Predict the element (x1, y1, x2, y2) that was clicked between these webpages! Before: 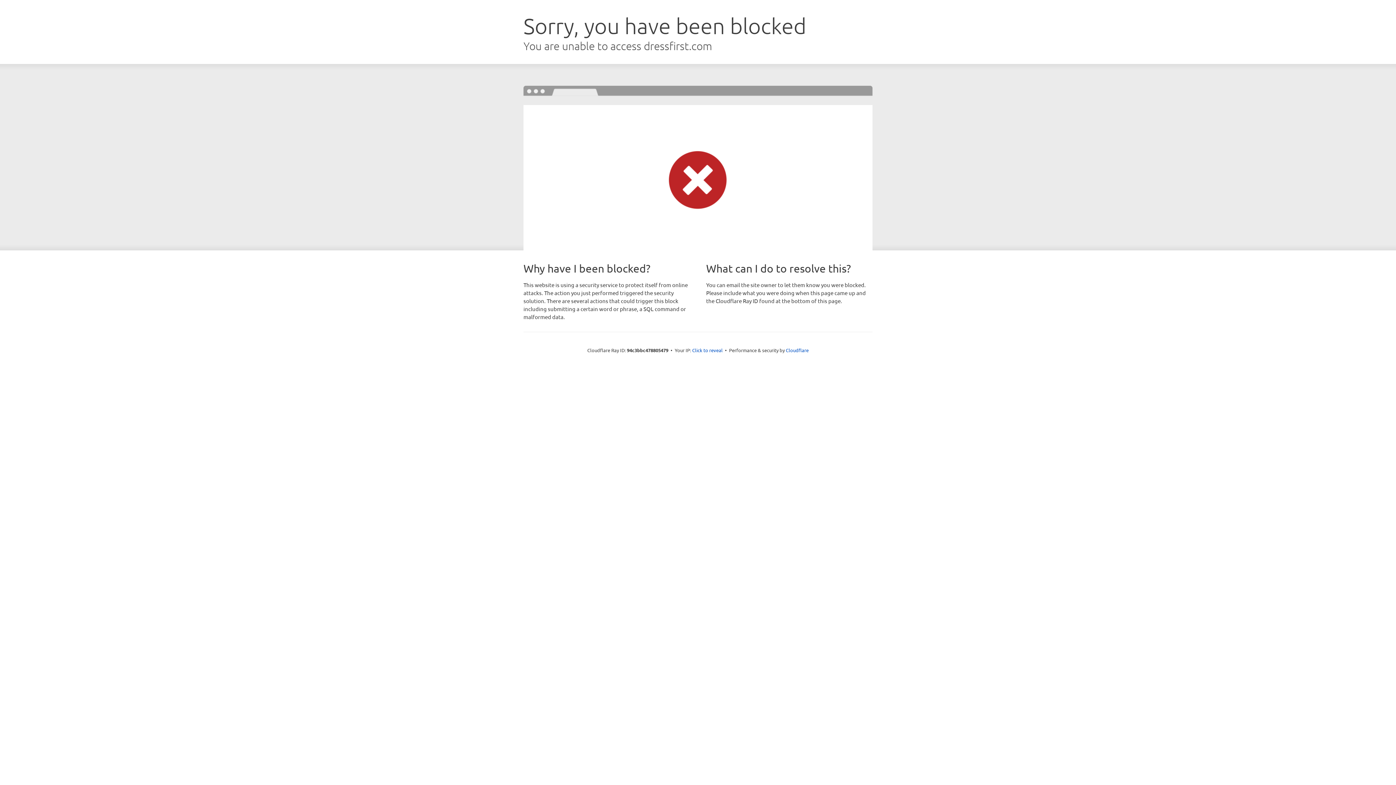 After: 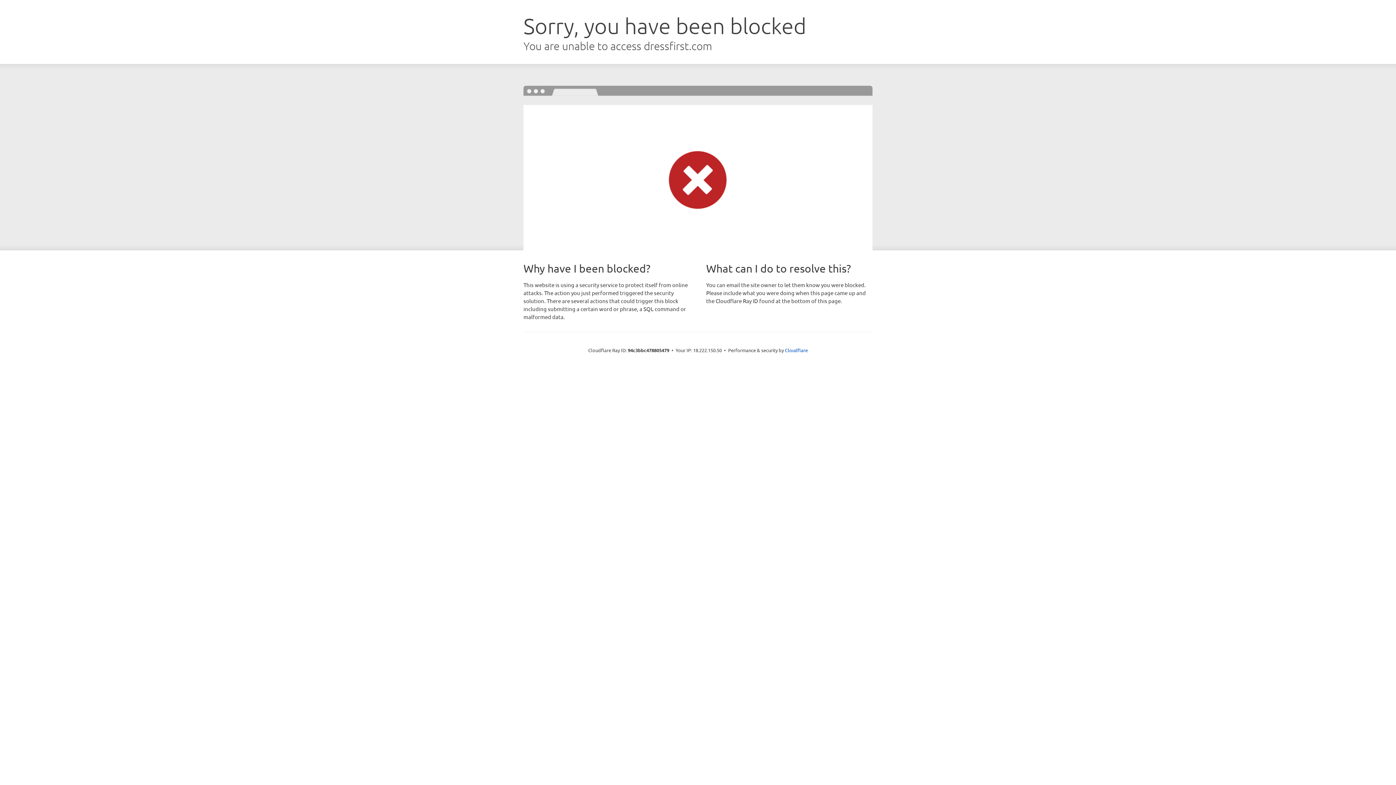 Action: bbox: (692, 346, 722, 353) label: Click to reveal